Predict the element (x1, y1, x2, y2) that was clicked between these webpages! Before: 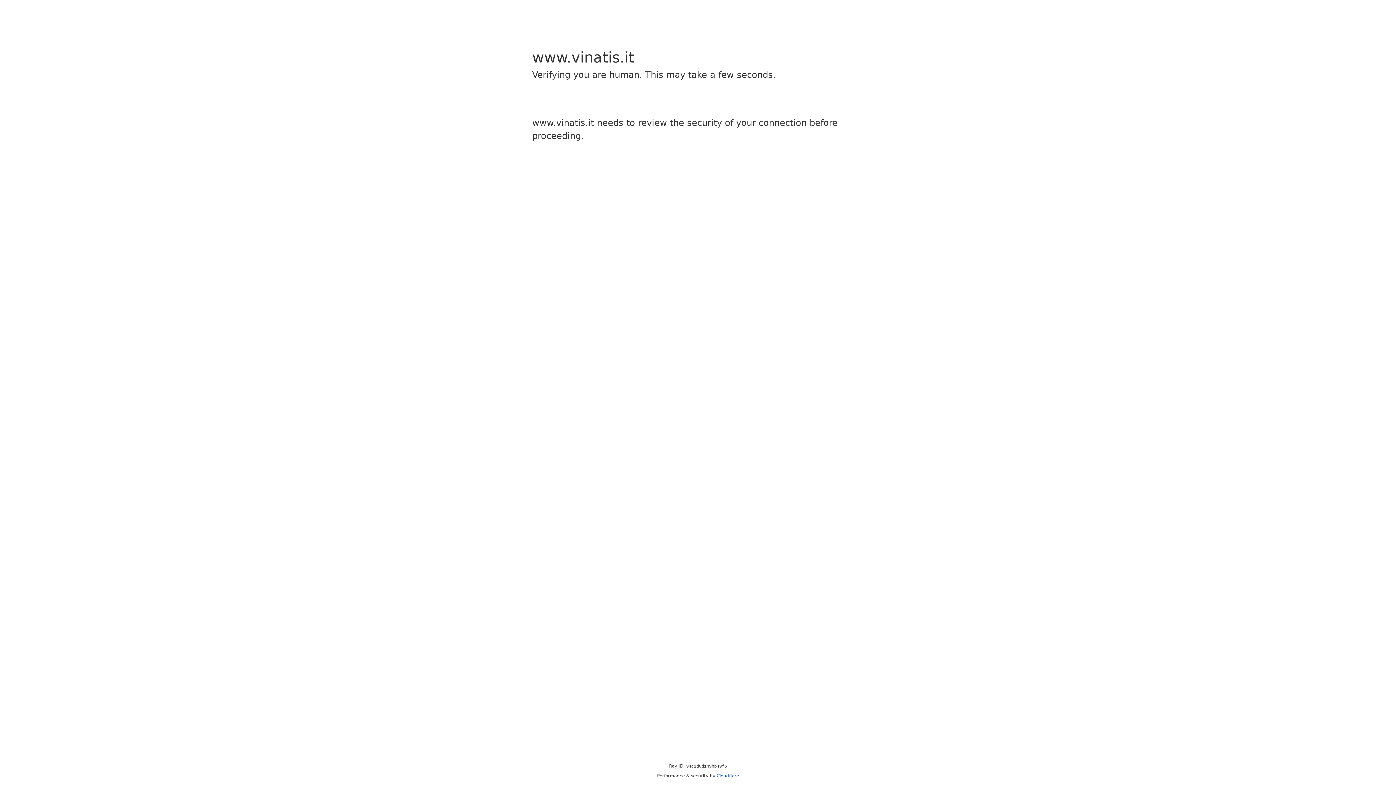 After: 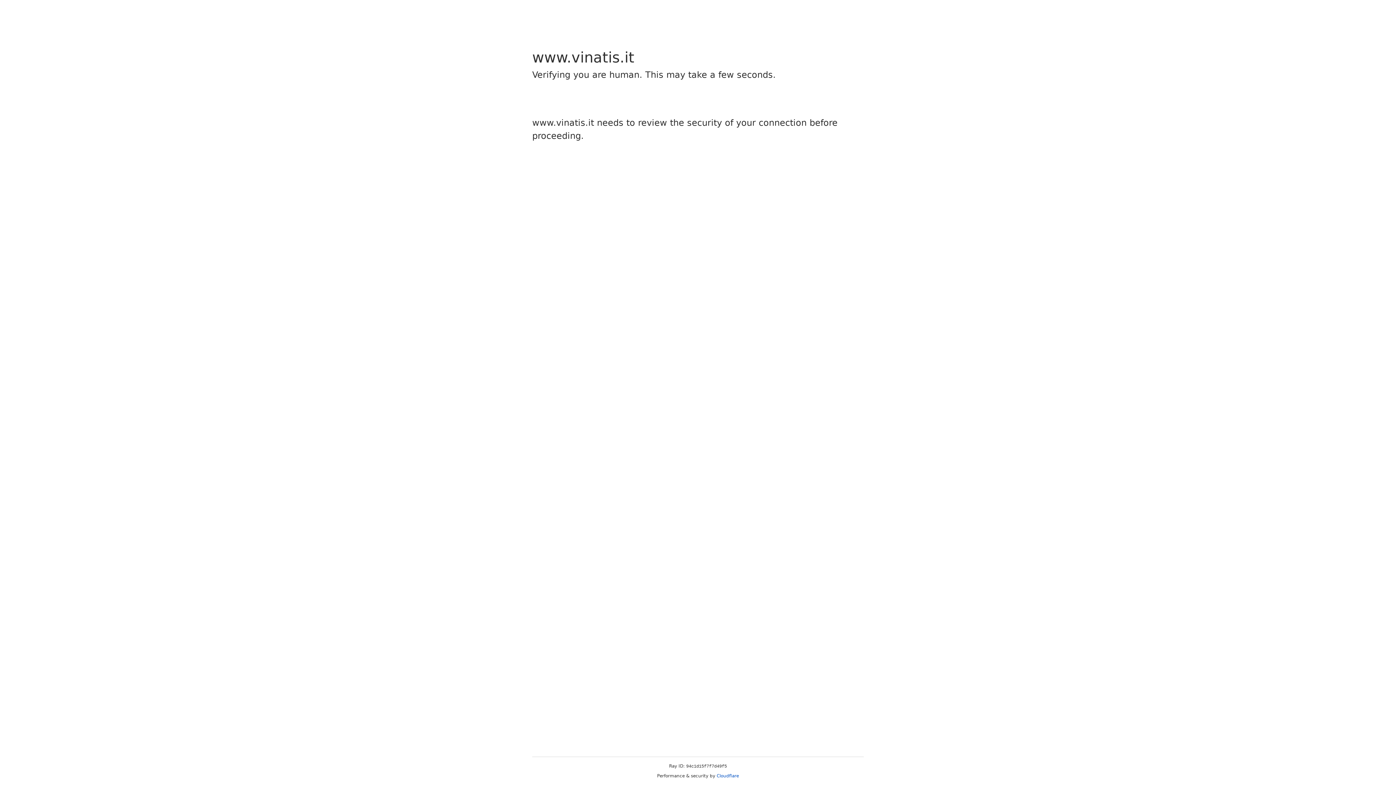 Action: label: Cloudflare bbox: (716, 773, 739, 778)